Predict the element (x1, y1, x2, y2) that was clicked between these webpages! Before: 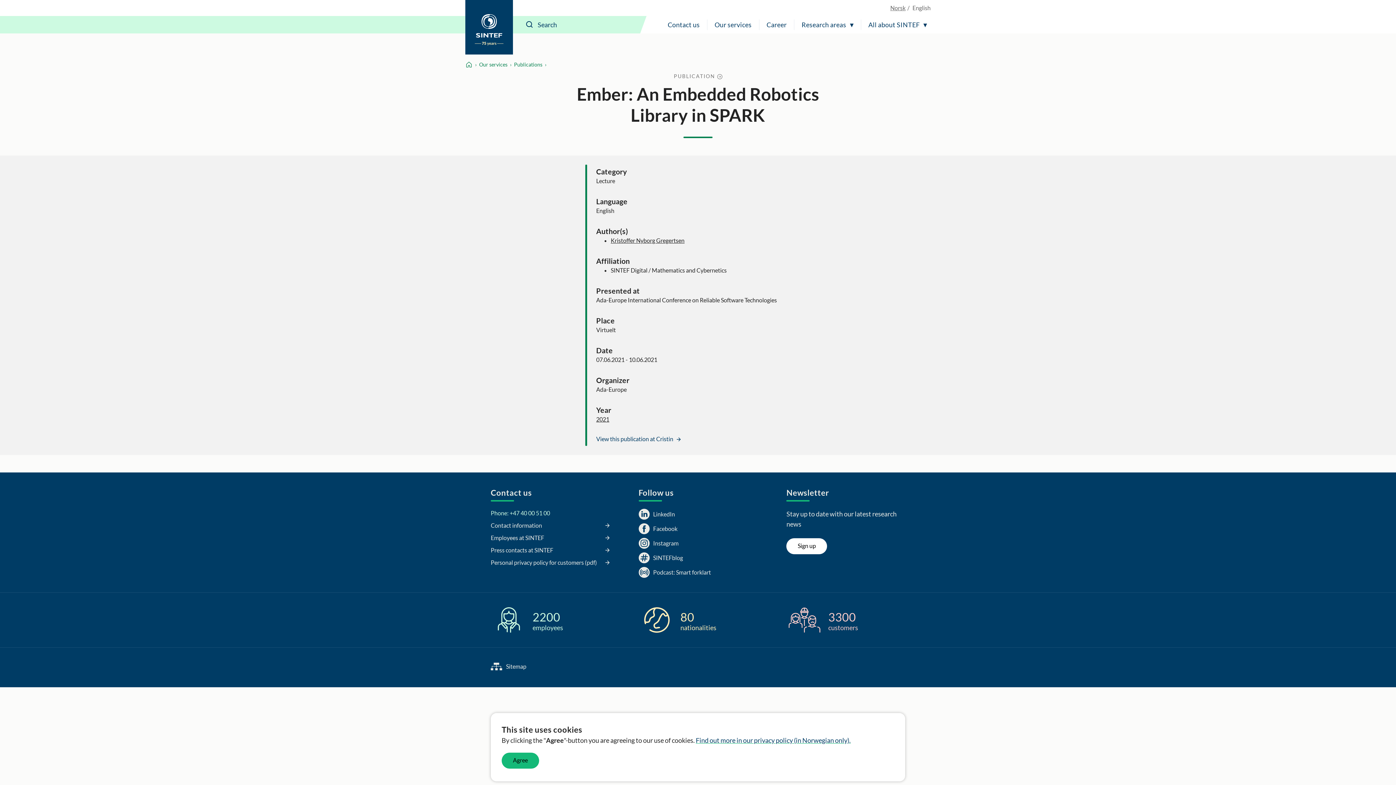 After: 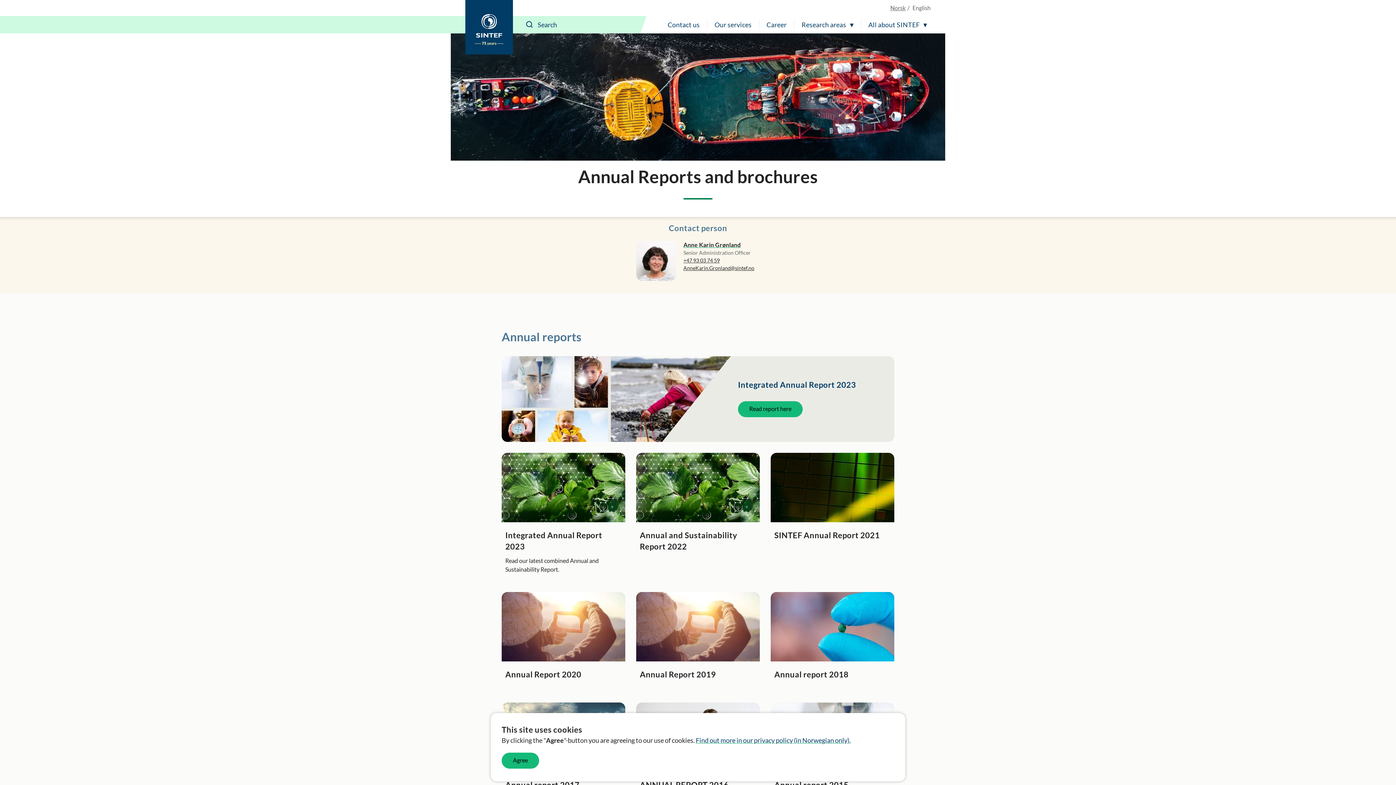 Action: bbox: (638, 607, 757, 633) label: 80
nationalities